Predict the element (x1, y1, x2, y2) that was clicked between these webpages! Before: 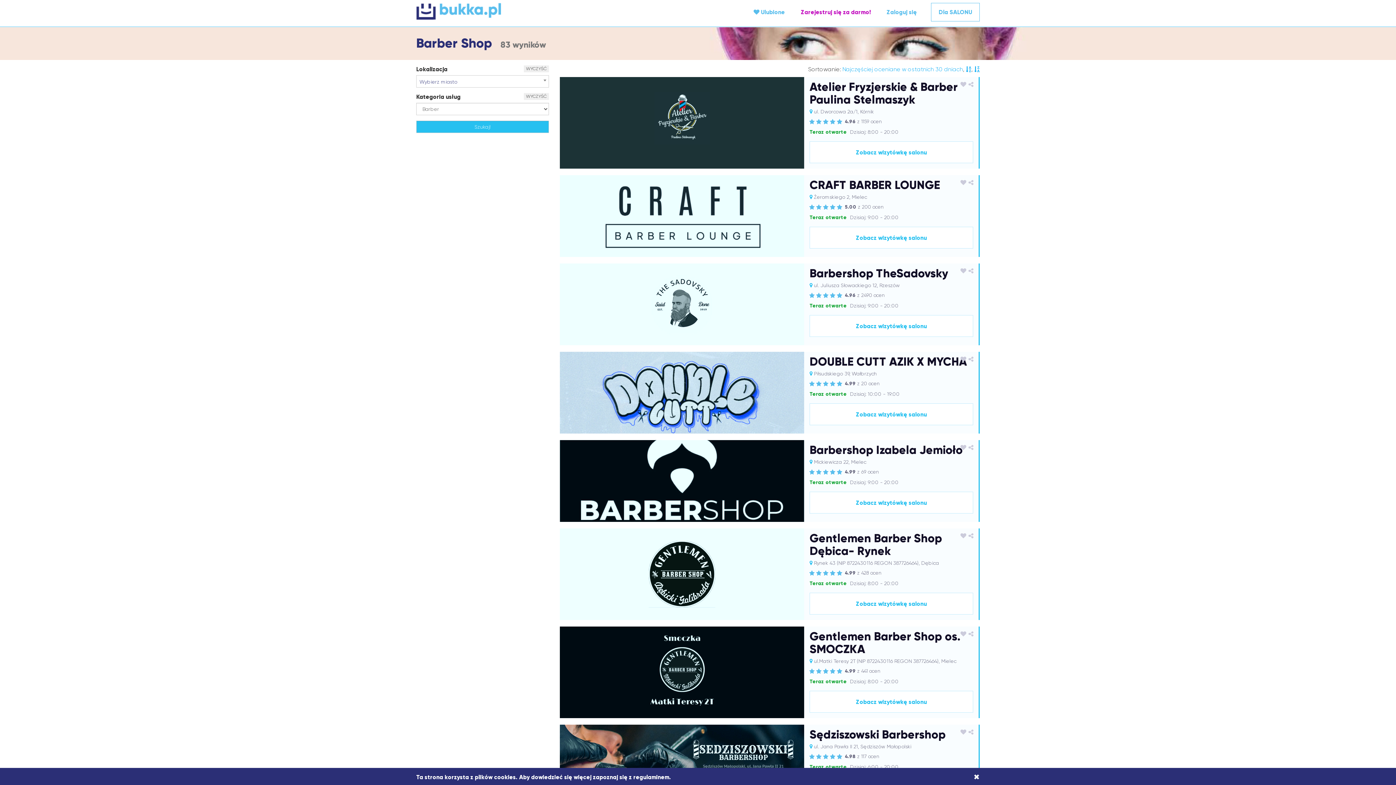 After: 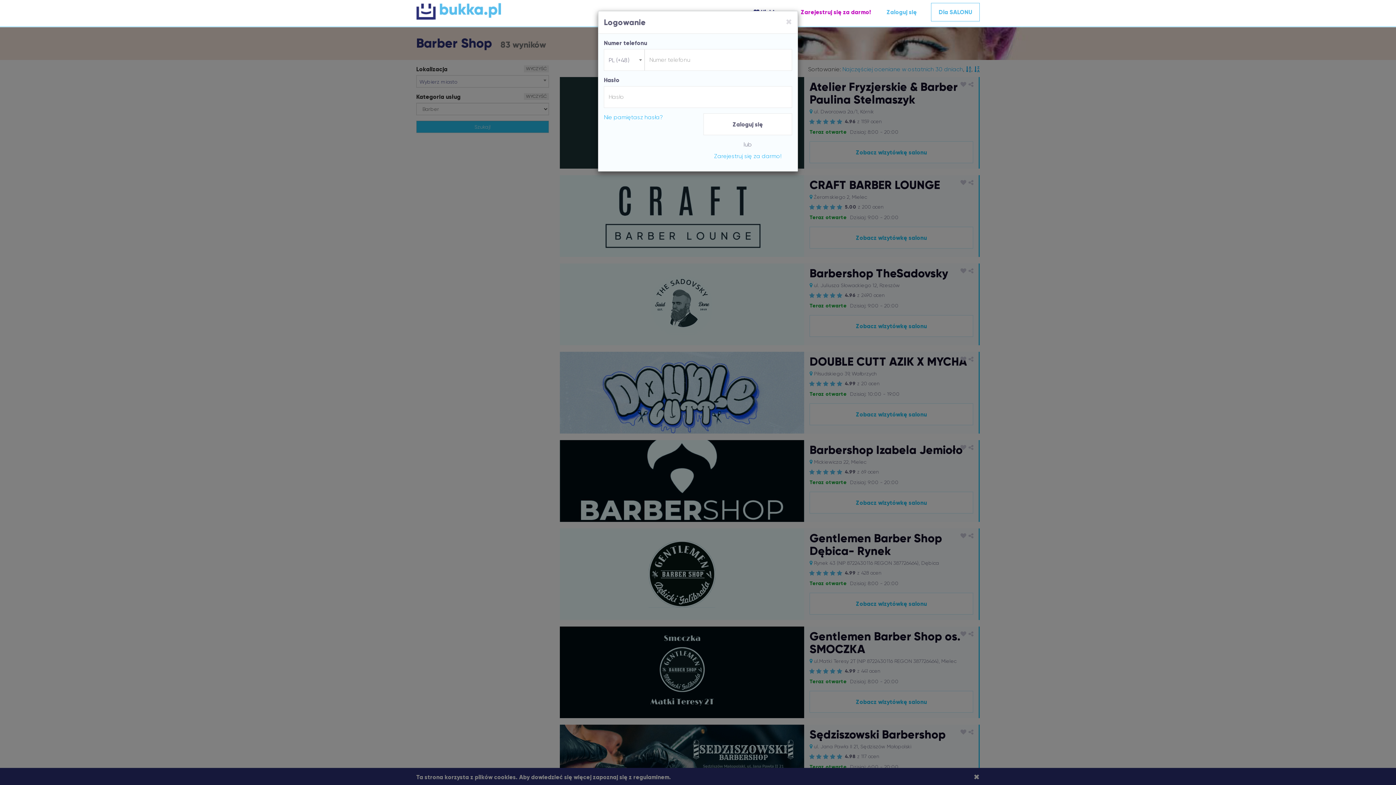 Action: bbox: (746, 3, 792, 21) label:  Ulubione